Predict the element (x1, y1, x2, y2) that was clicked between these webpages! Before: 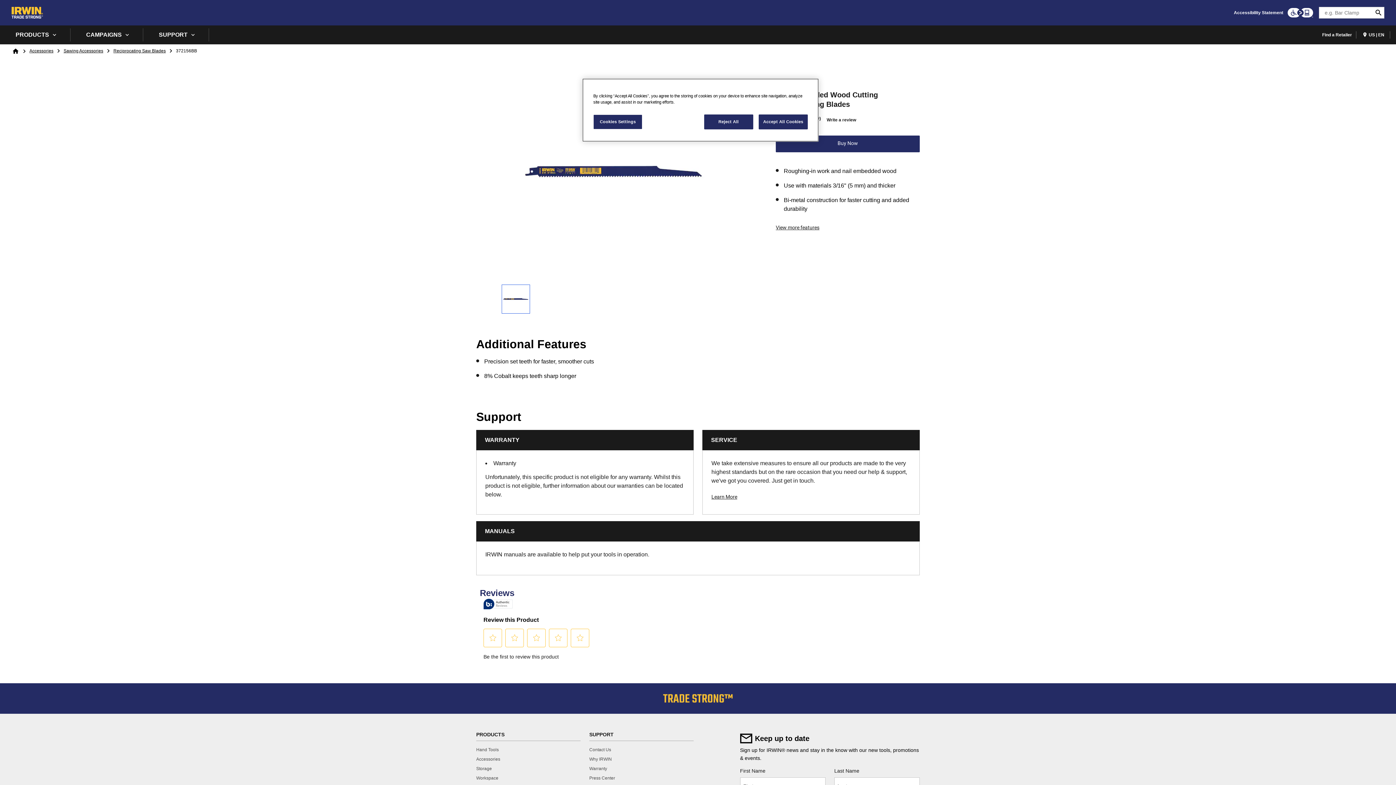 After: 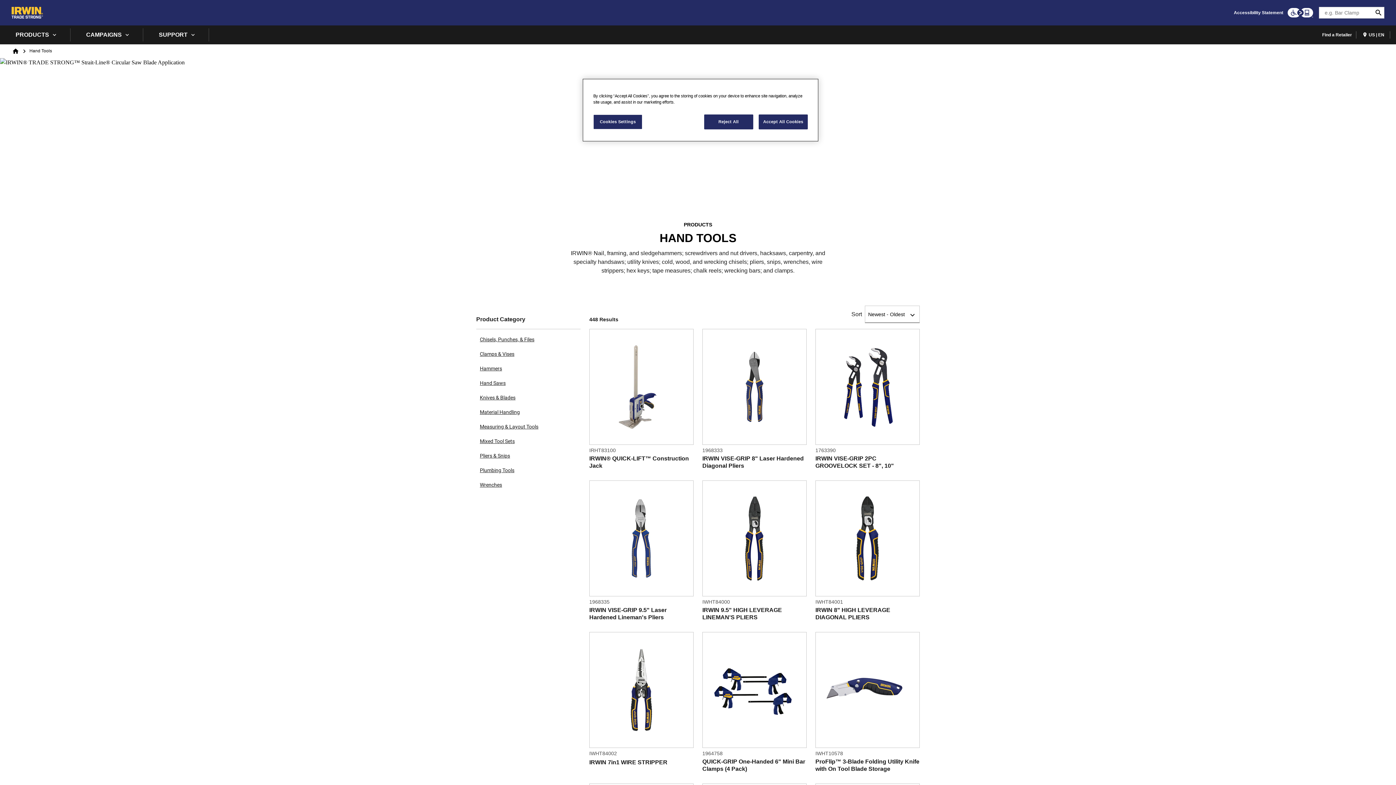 Action: label: Hand Tools bbox: (476, 747, 498, 753)